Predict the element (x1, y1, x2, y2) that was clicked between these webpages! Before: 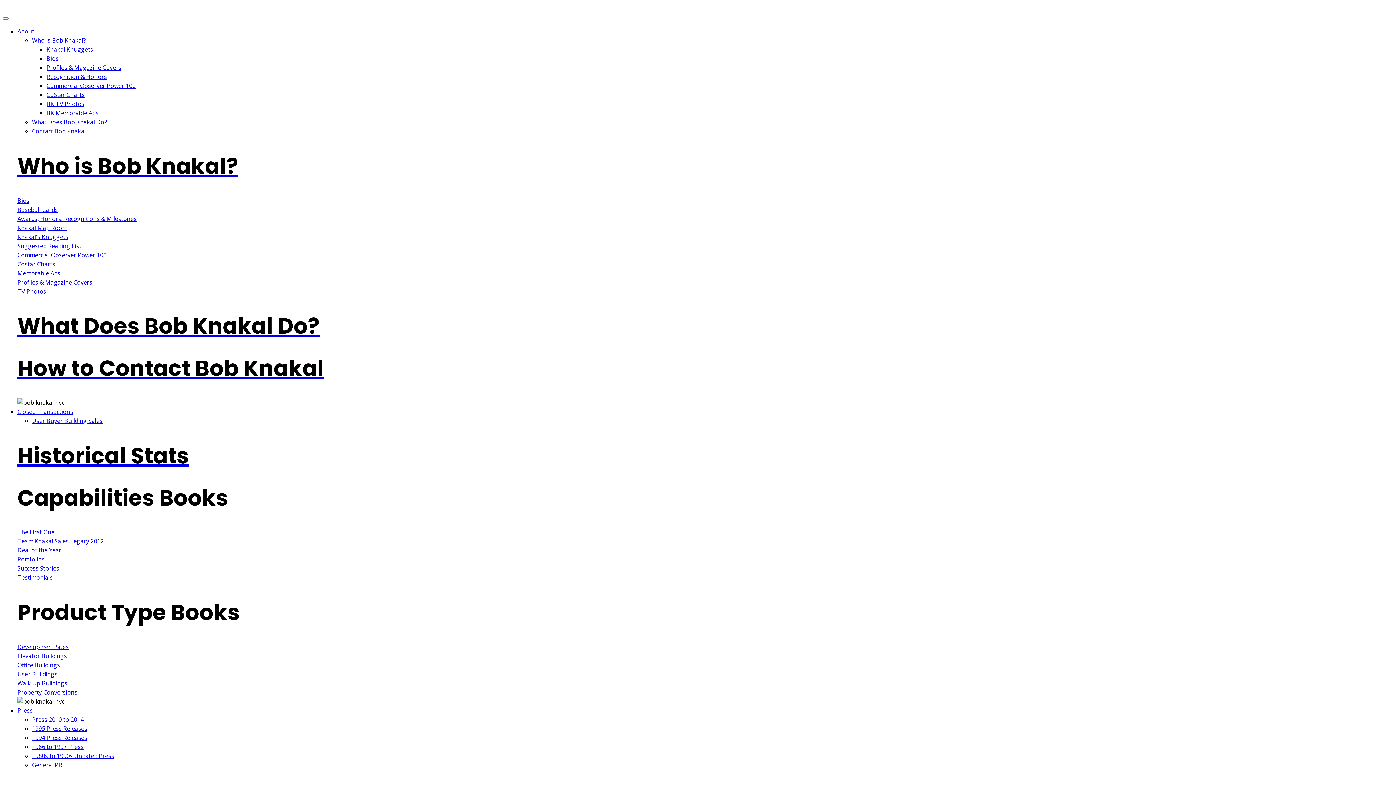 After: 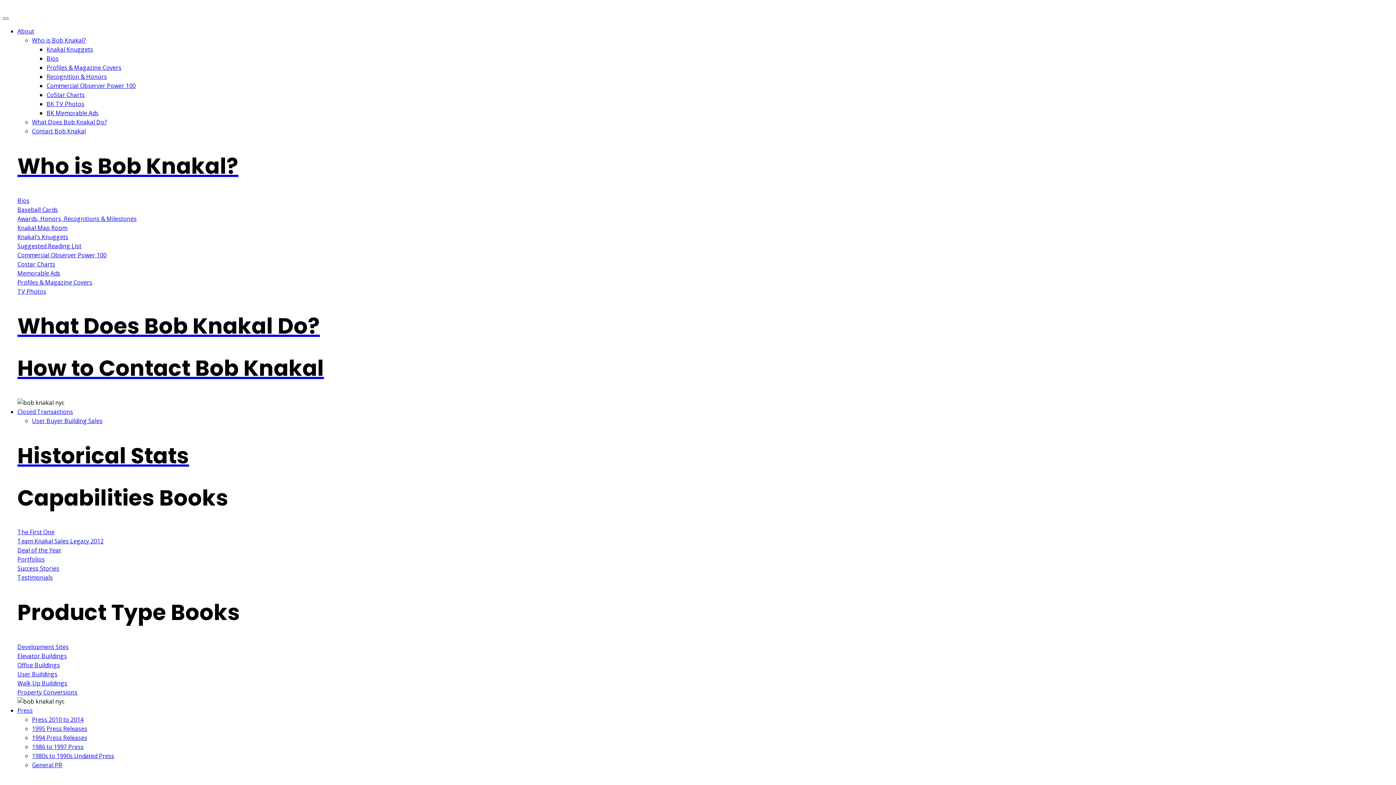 Action: label: hamburger-icon bbox: (2, 17, 8, 19)